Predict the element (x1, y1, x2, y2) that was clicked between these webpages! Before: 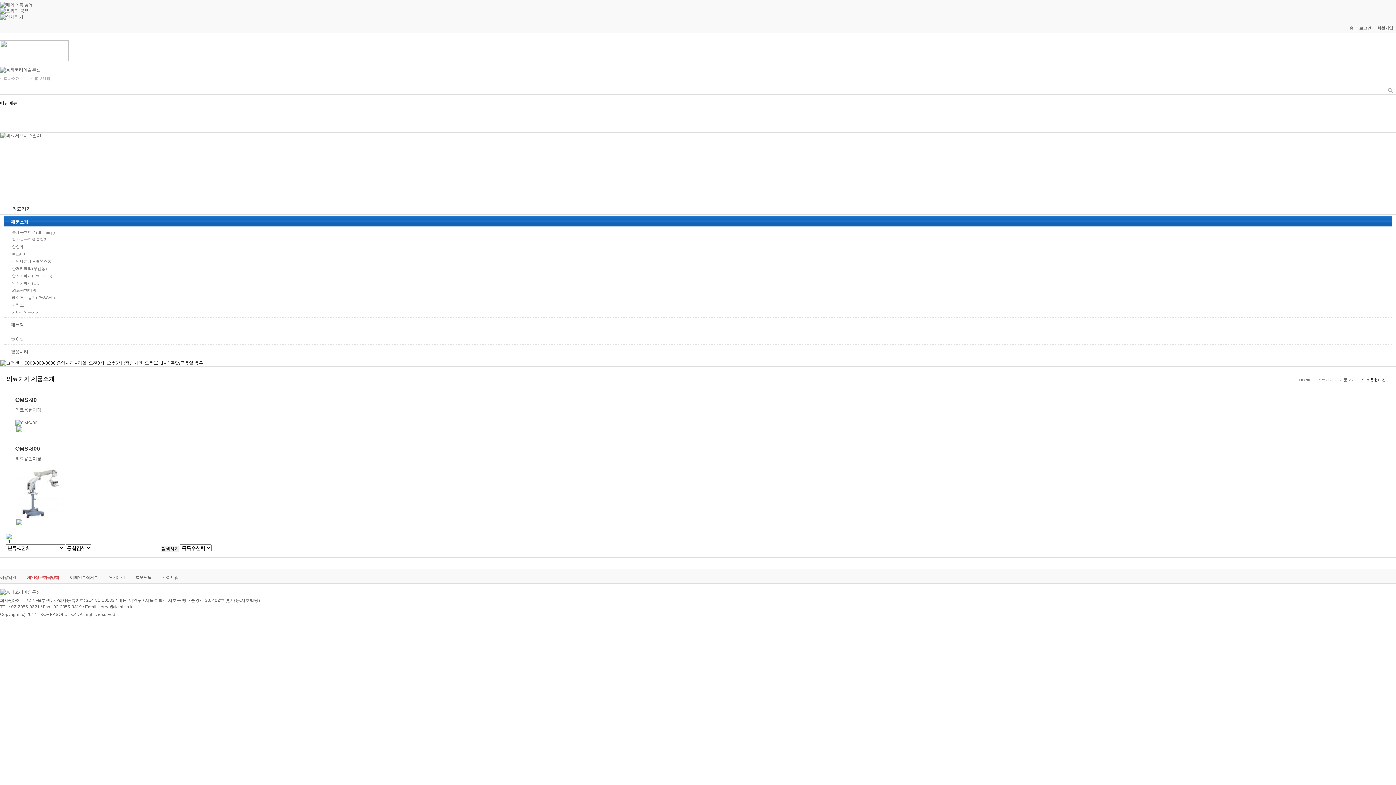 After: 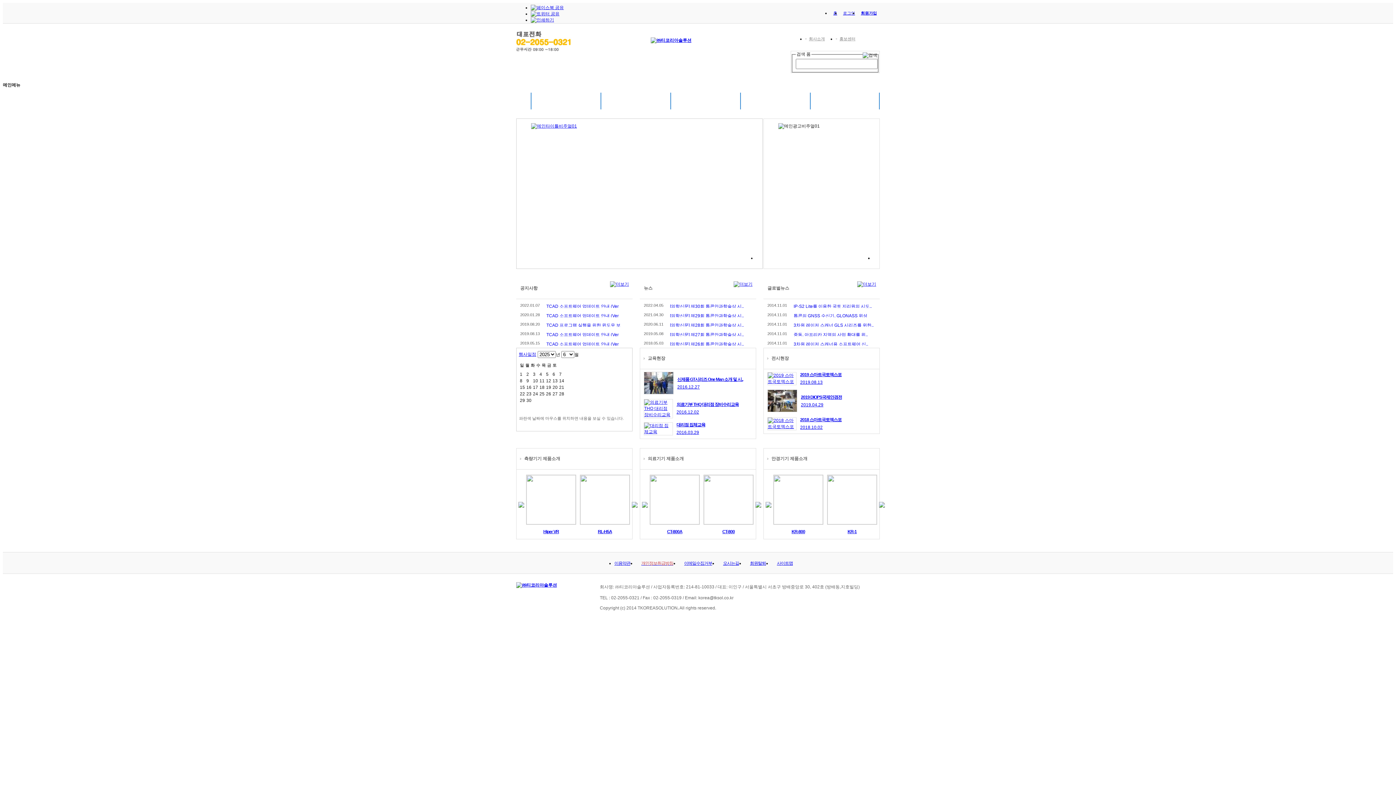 Action: bbox: (0, 67, 40, 72)